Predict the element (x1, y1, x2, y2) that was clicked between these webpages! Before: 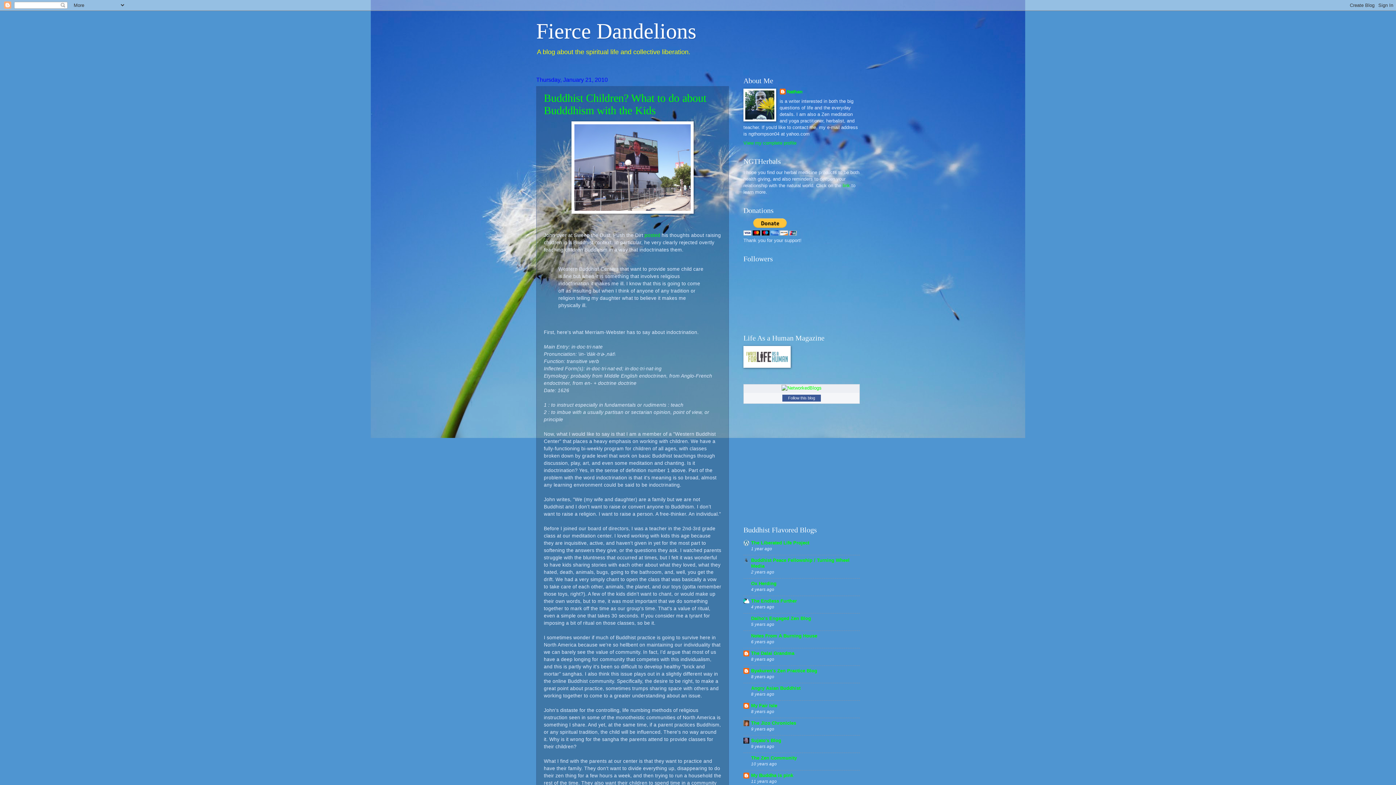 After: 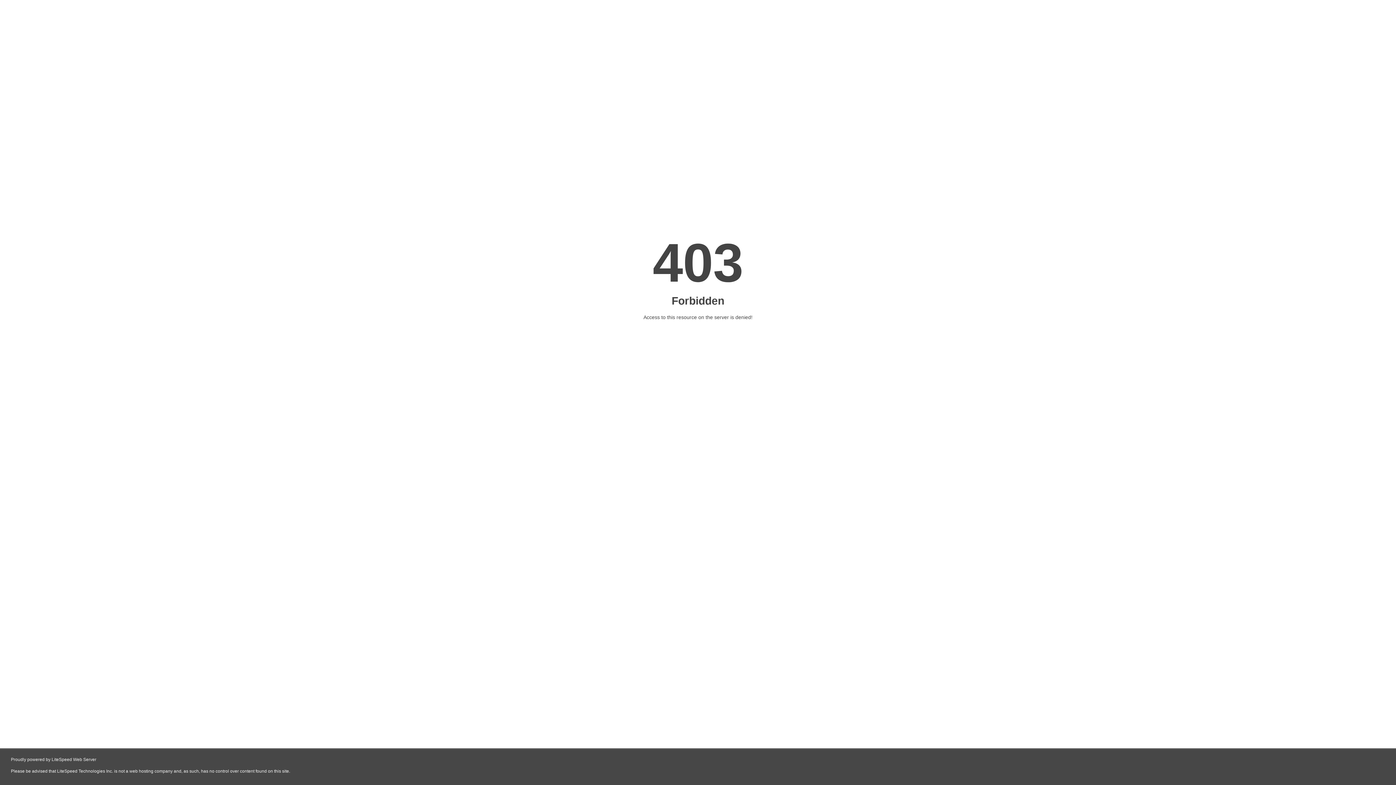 Action: bbox: (743, 363, 790, 369)